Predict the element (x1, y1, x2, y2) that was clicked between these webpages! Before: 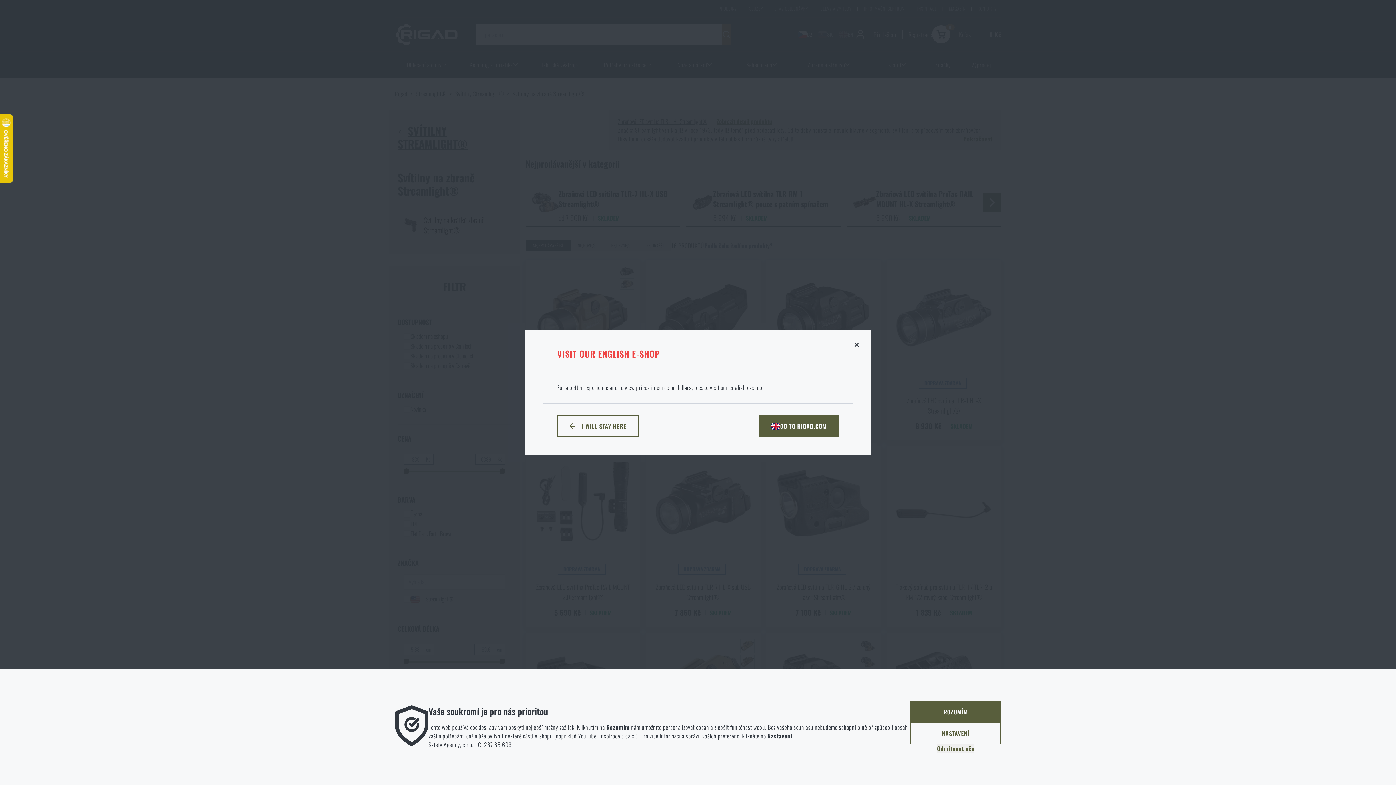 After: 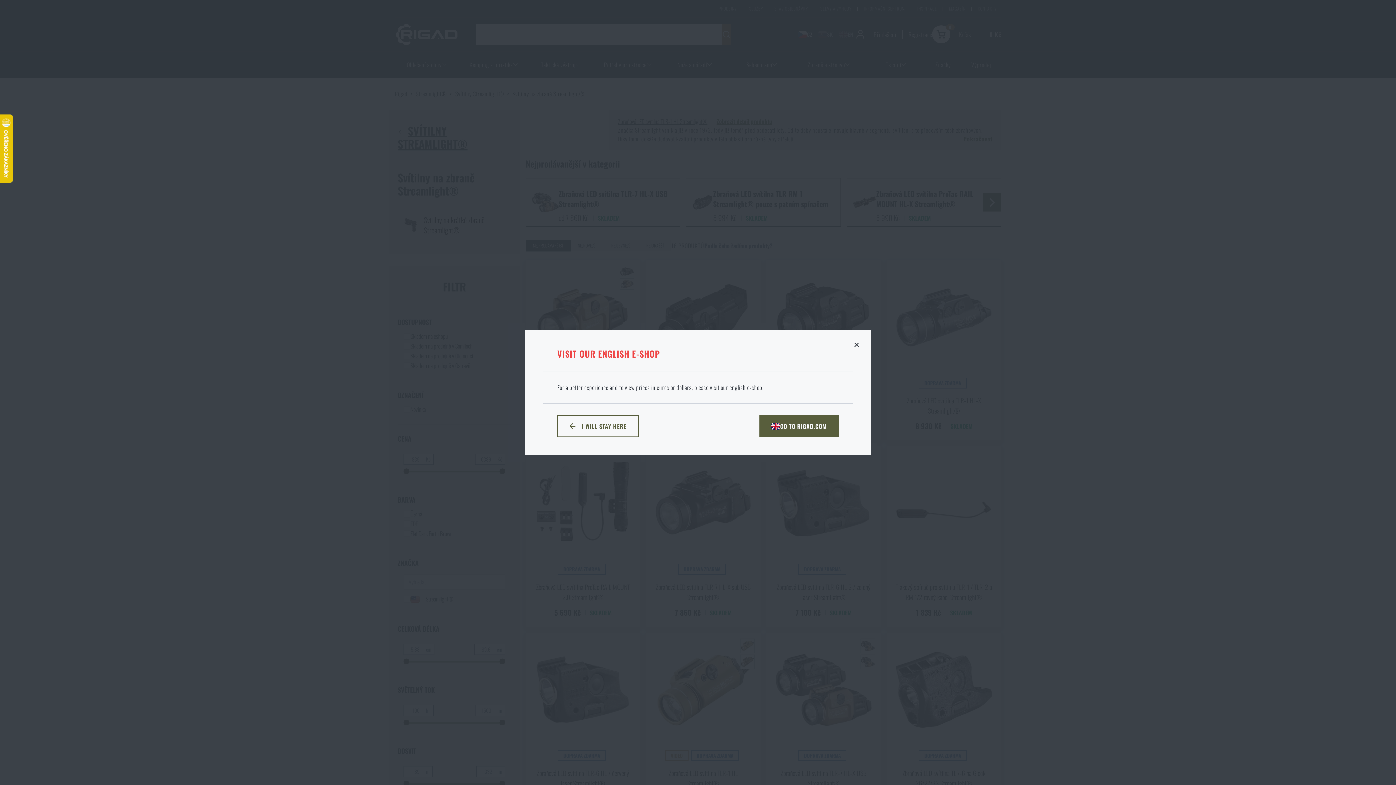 Action: bbox: (937, 744, 974, 753) label: Odmítnout vše